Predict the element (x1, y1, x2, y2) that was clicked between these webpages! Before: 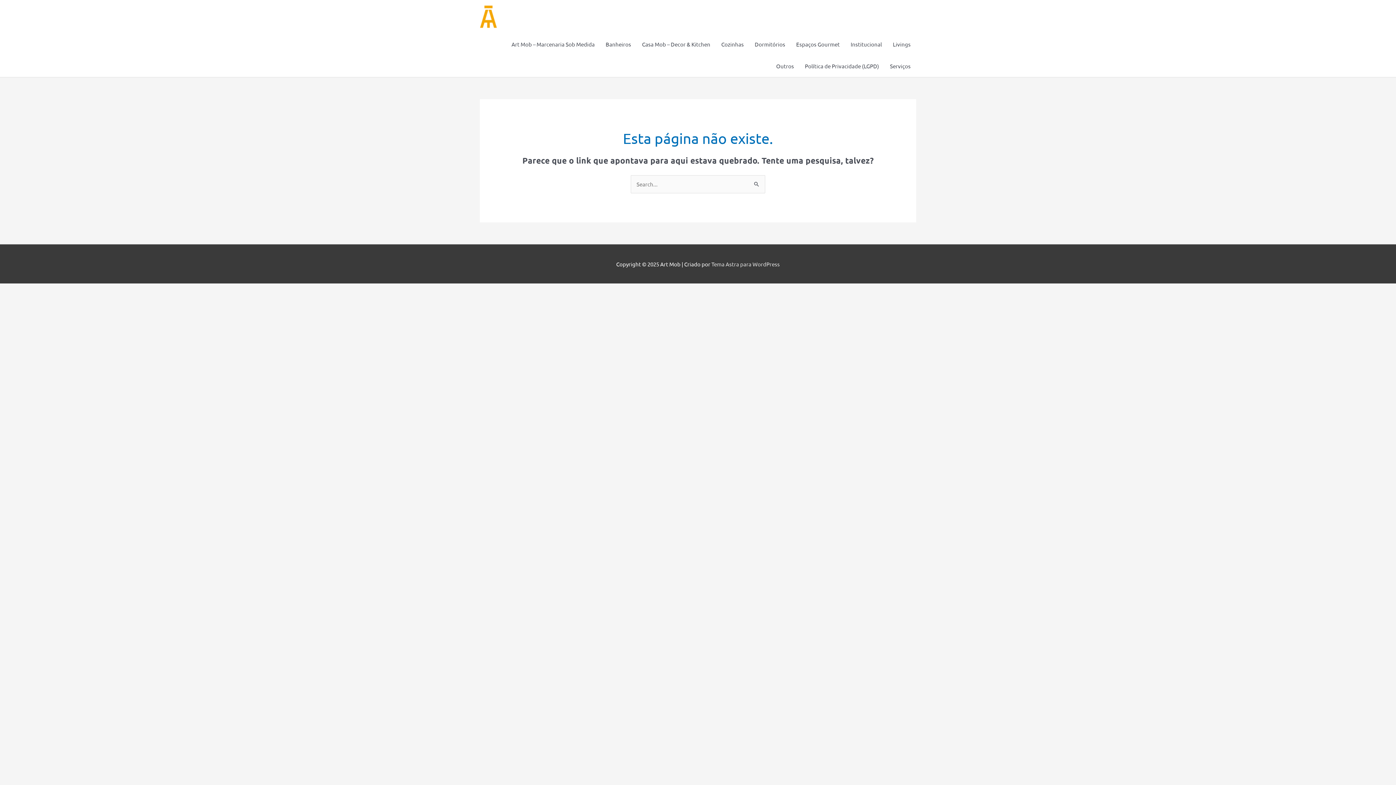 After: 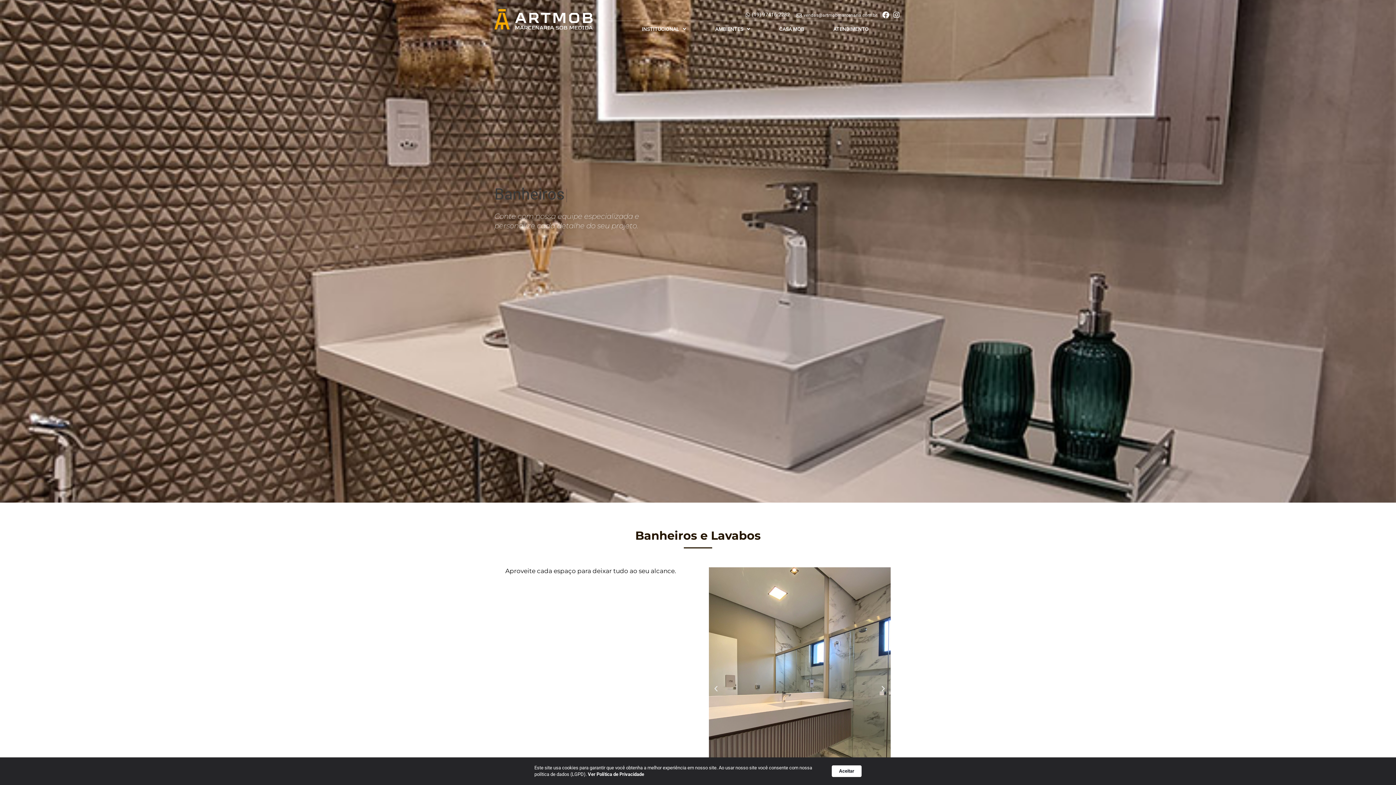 Action: bbox: (600, 33, 636, 55) label: Banheiros